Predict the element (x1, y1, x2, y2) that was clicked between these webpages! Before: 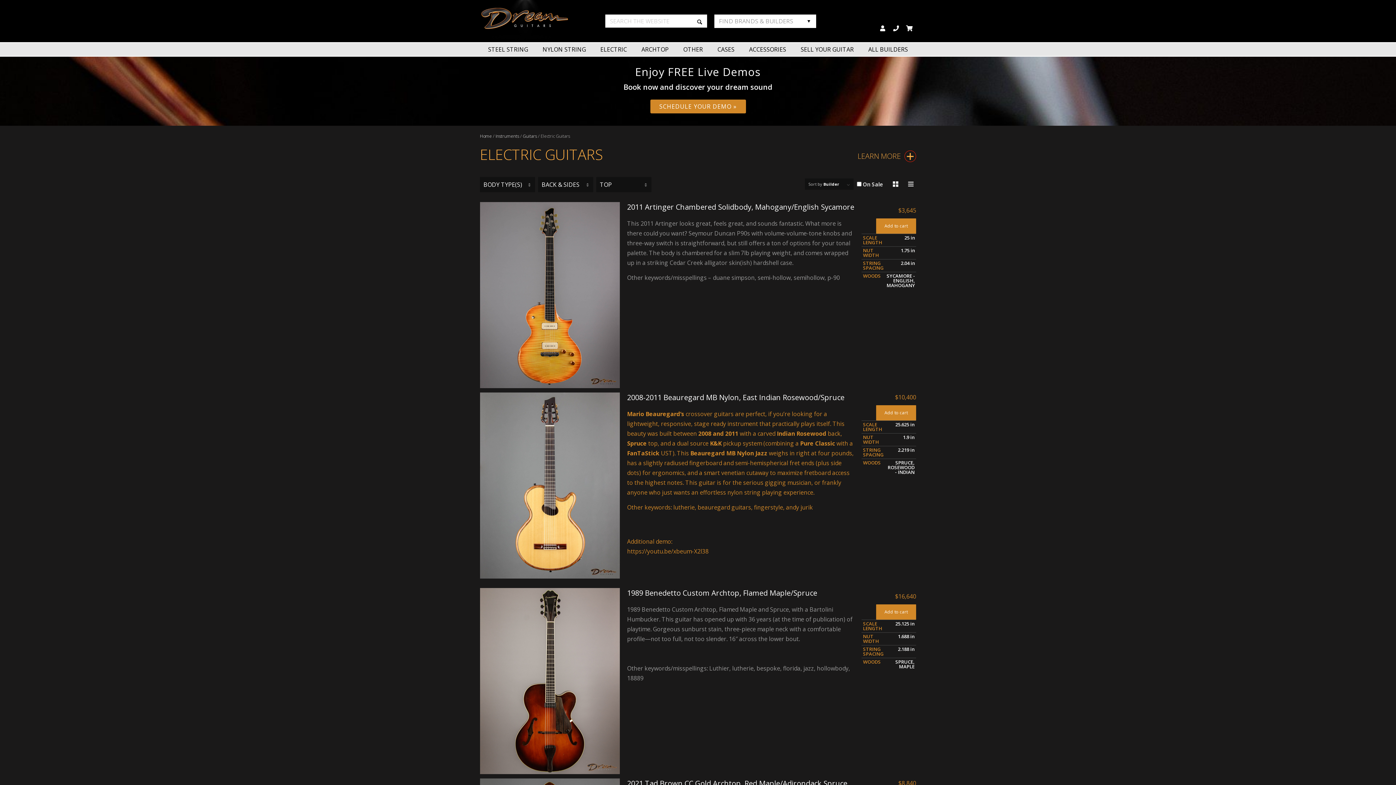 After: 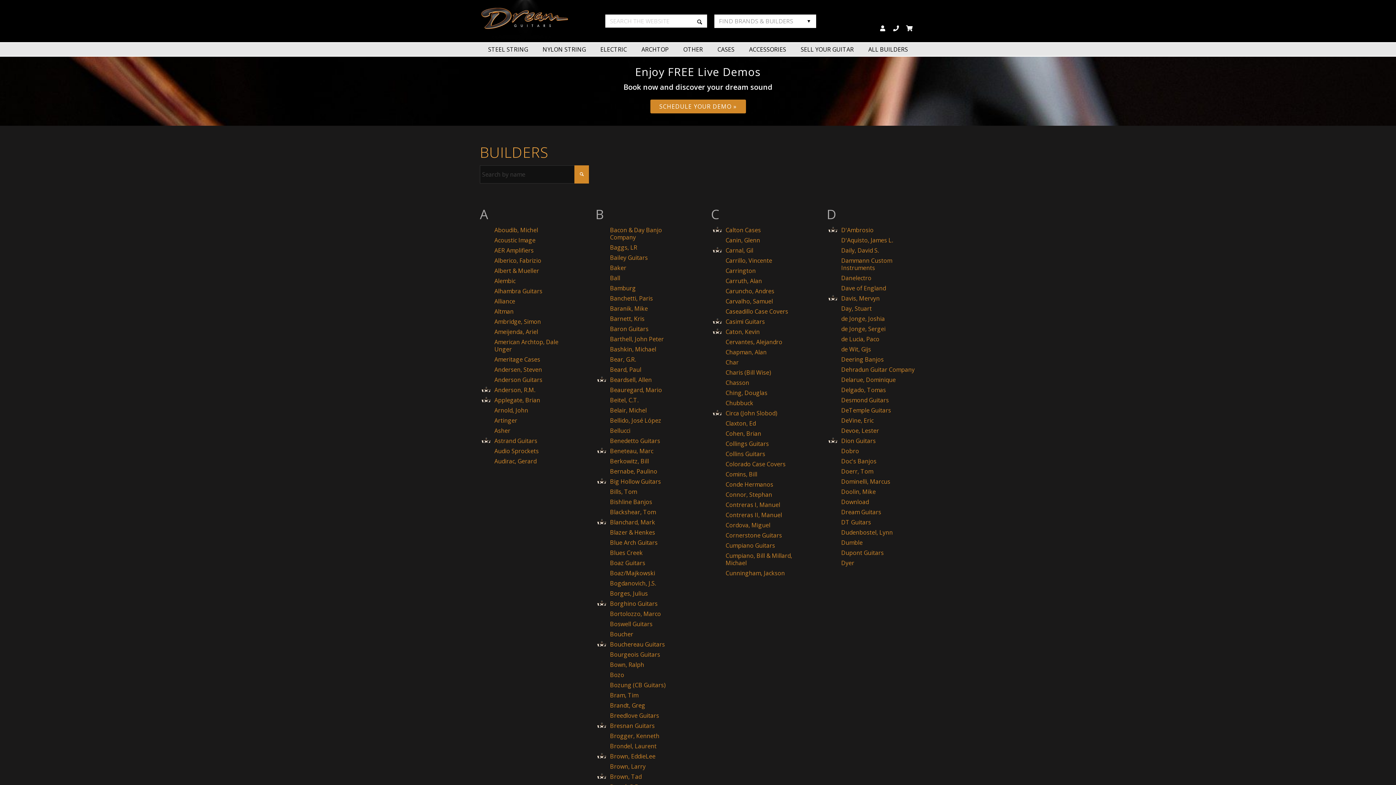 Action: label: ALL BUILDERS bbox: (861, 42, 915, 56)